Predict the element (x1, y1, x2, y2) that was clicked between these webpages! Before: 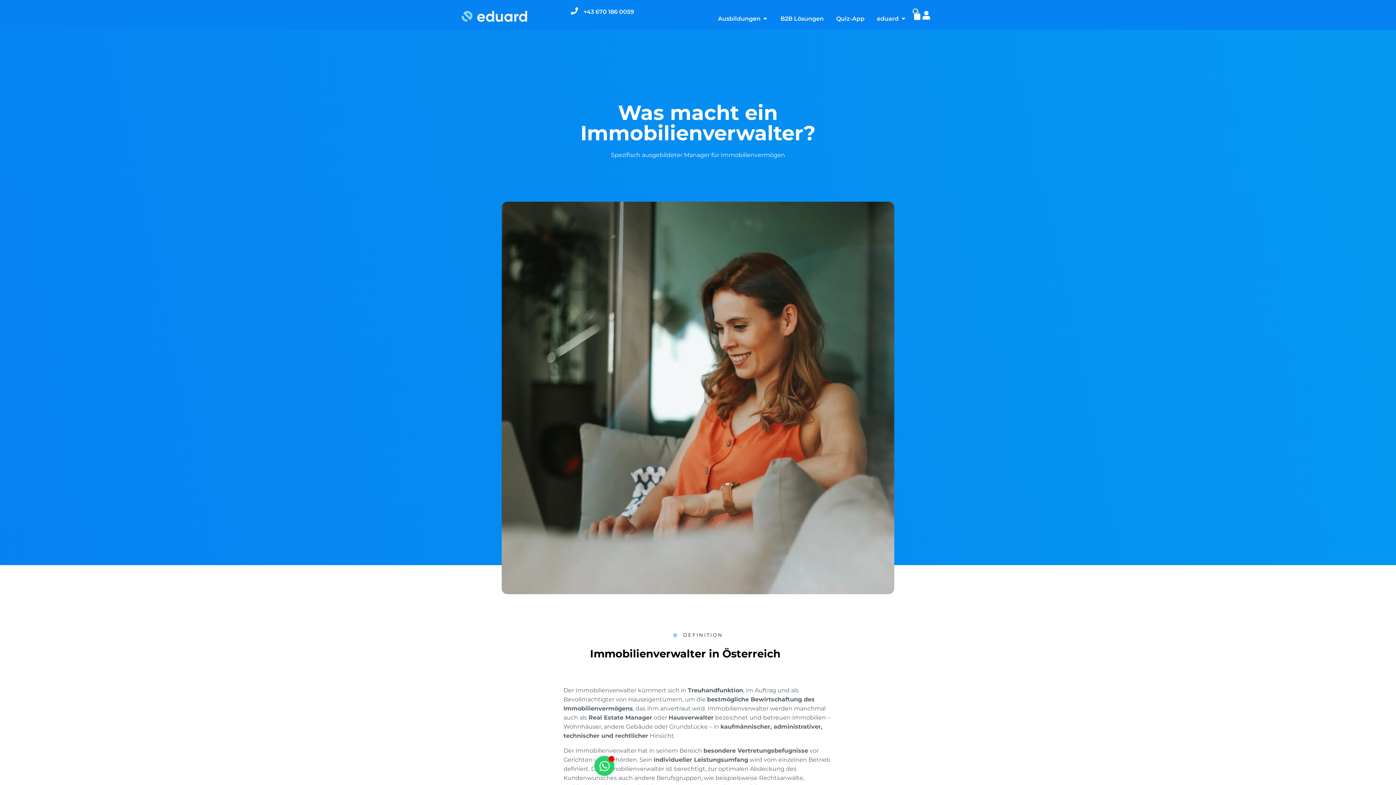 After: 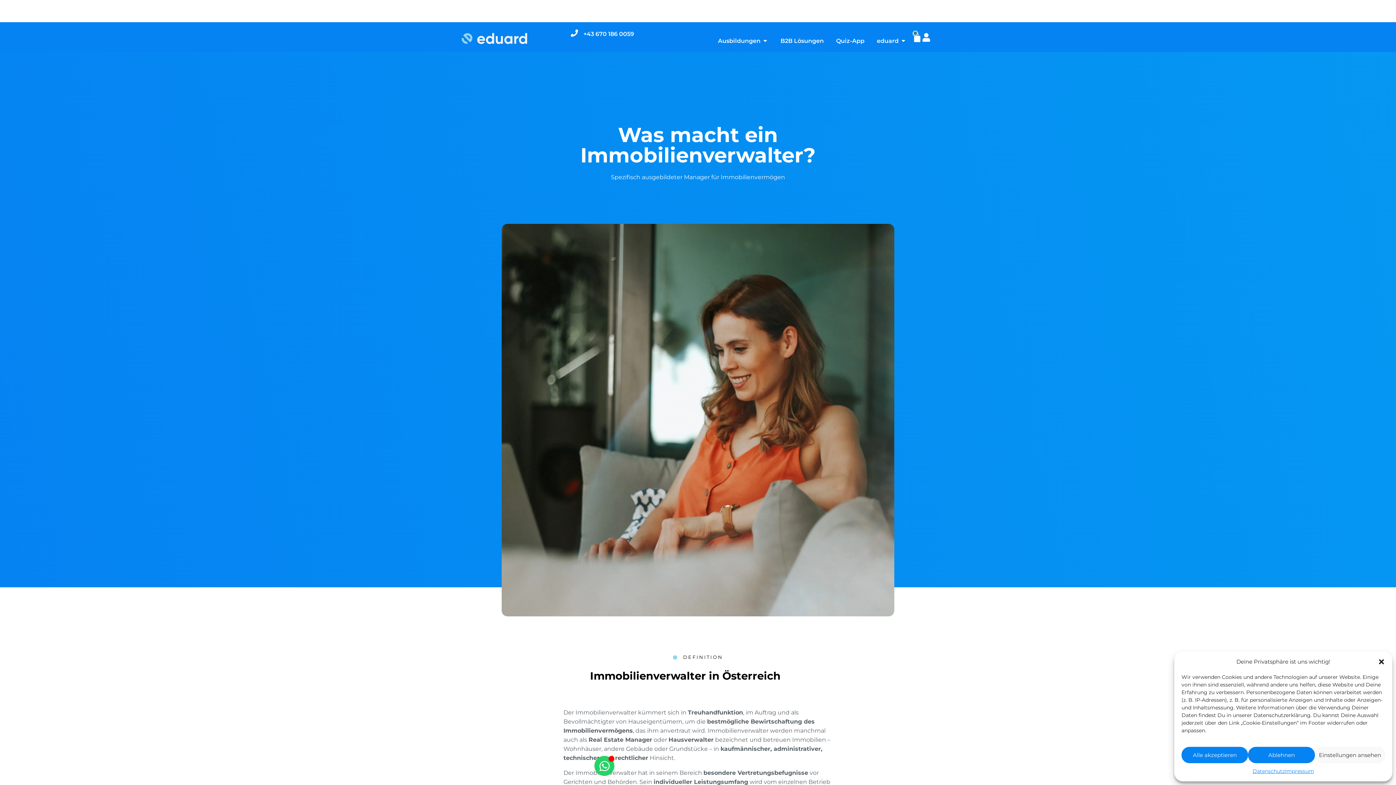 Action: label: 0
Warenkorb bbox: (912, 10, 922, 20)